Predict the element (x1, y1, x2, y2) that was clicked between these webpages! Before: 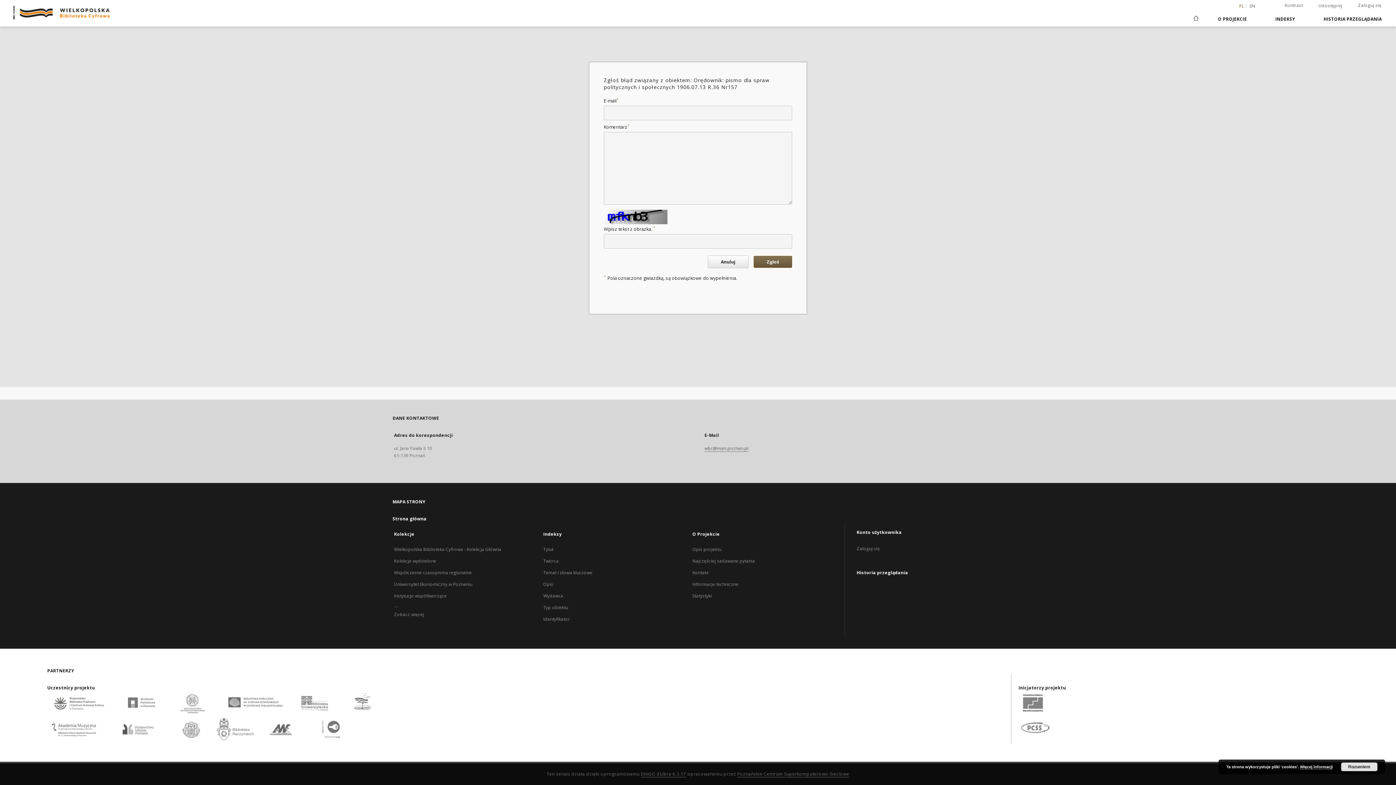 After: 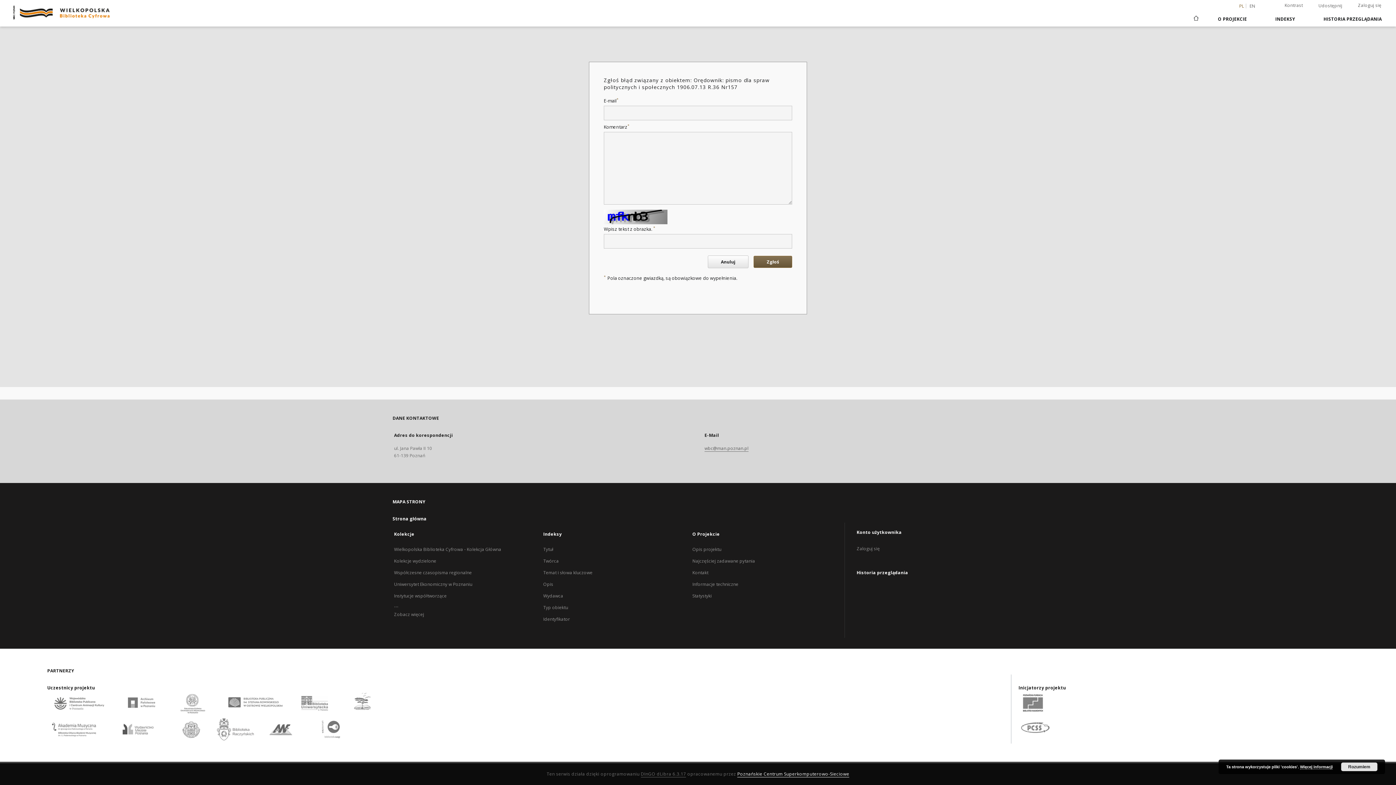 Action: label: Poznańskie Centrum Superkomputerowo-Sieciowe nastąpi otwarcie w nowej karcie bbox: (737, 771, 849, 777)